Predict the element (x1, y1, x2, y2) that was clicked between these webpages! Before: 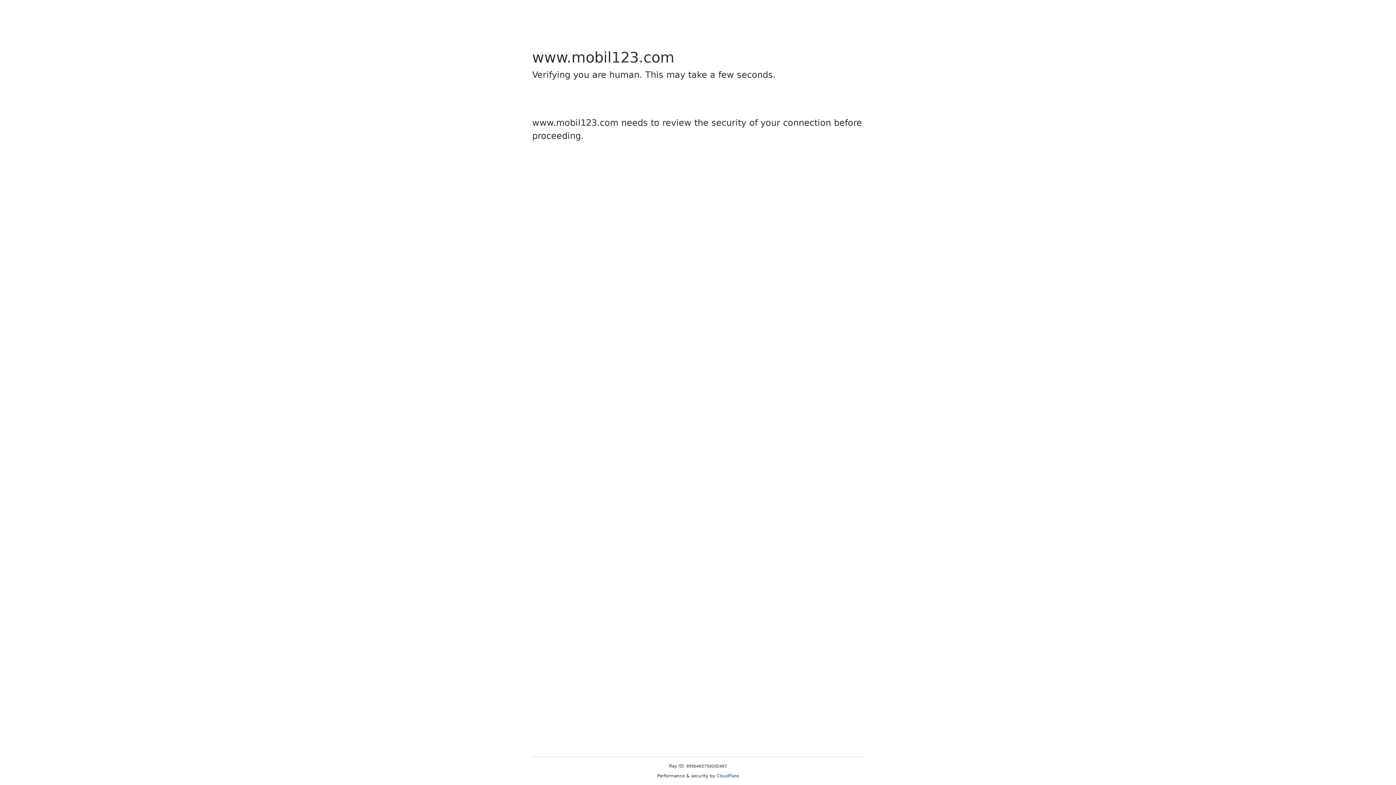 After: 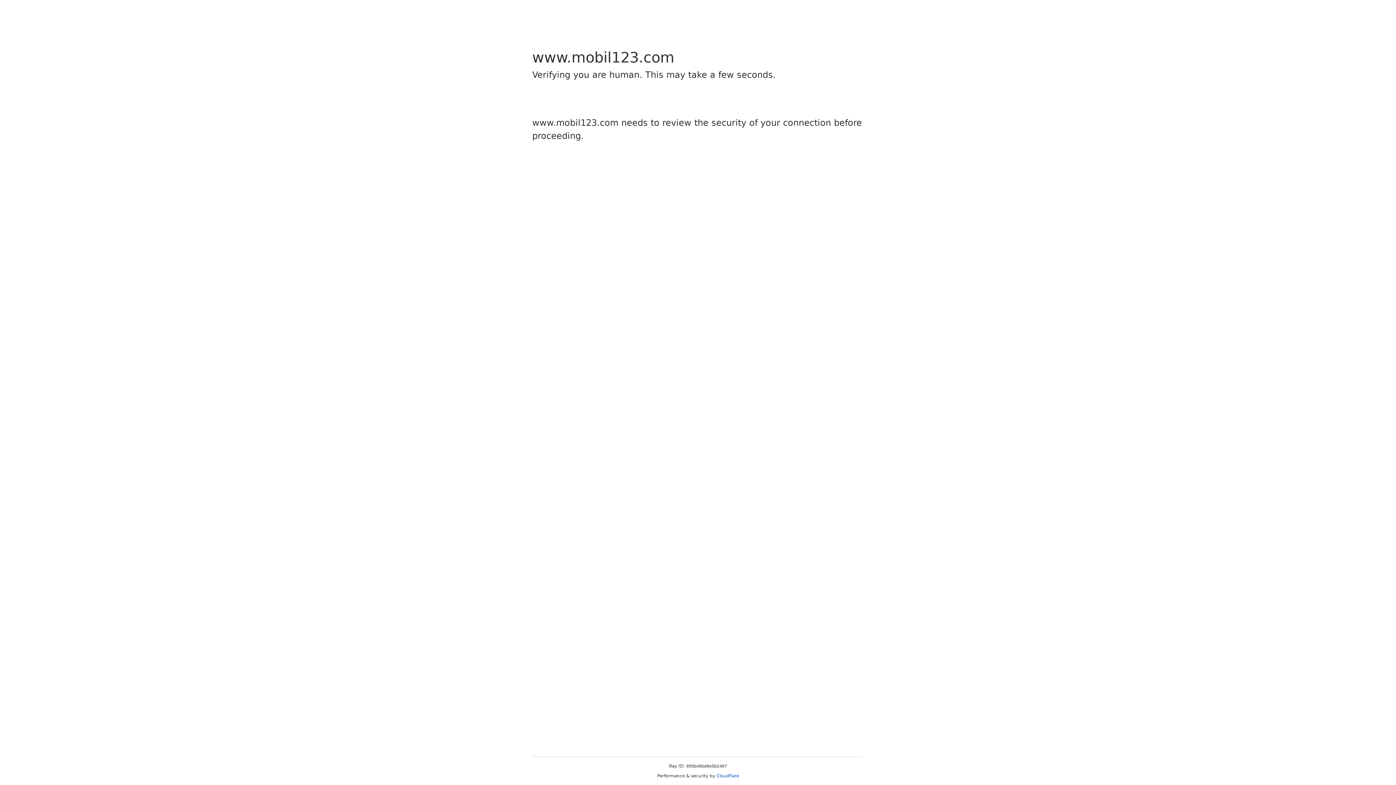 Action: bbox: (716, 773, 739, 778) label: Cloudflare